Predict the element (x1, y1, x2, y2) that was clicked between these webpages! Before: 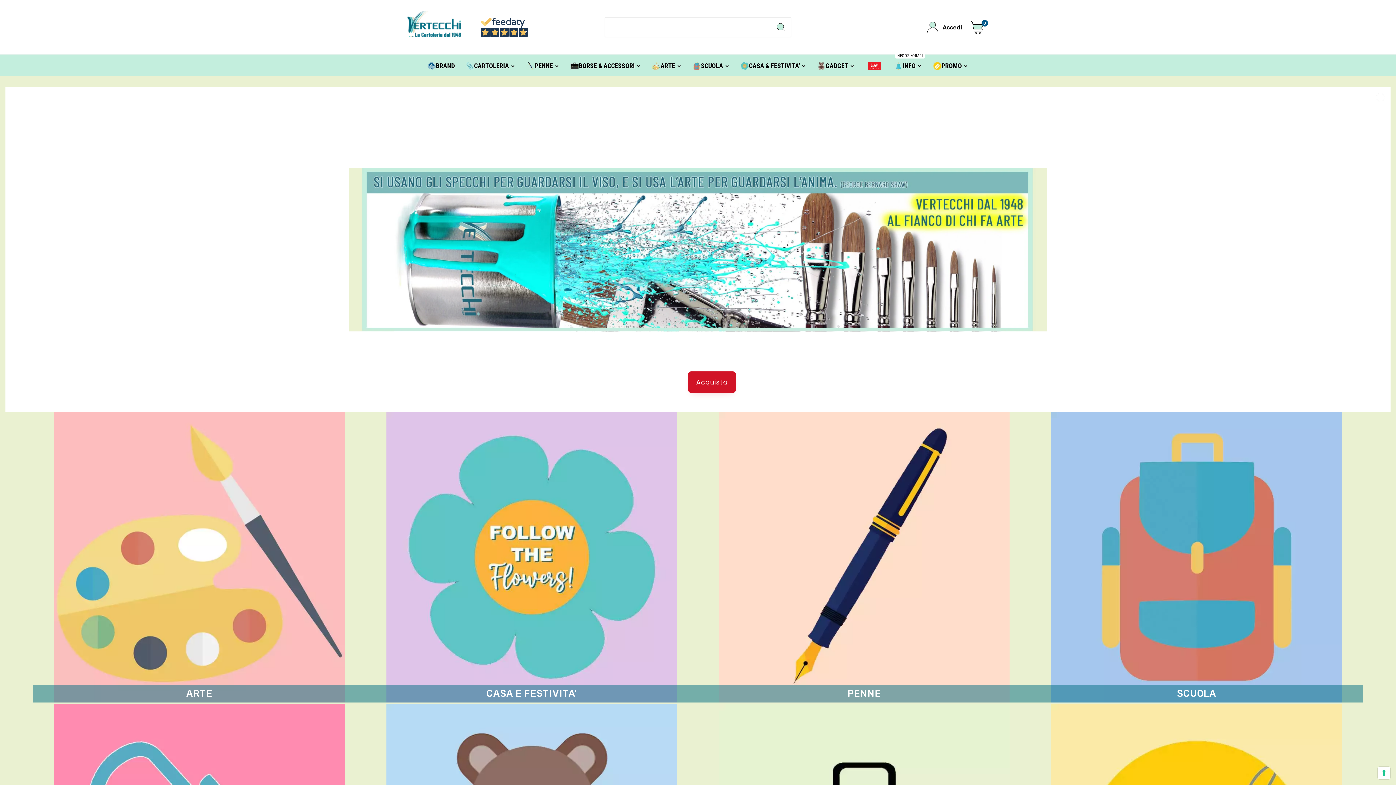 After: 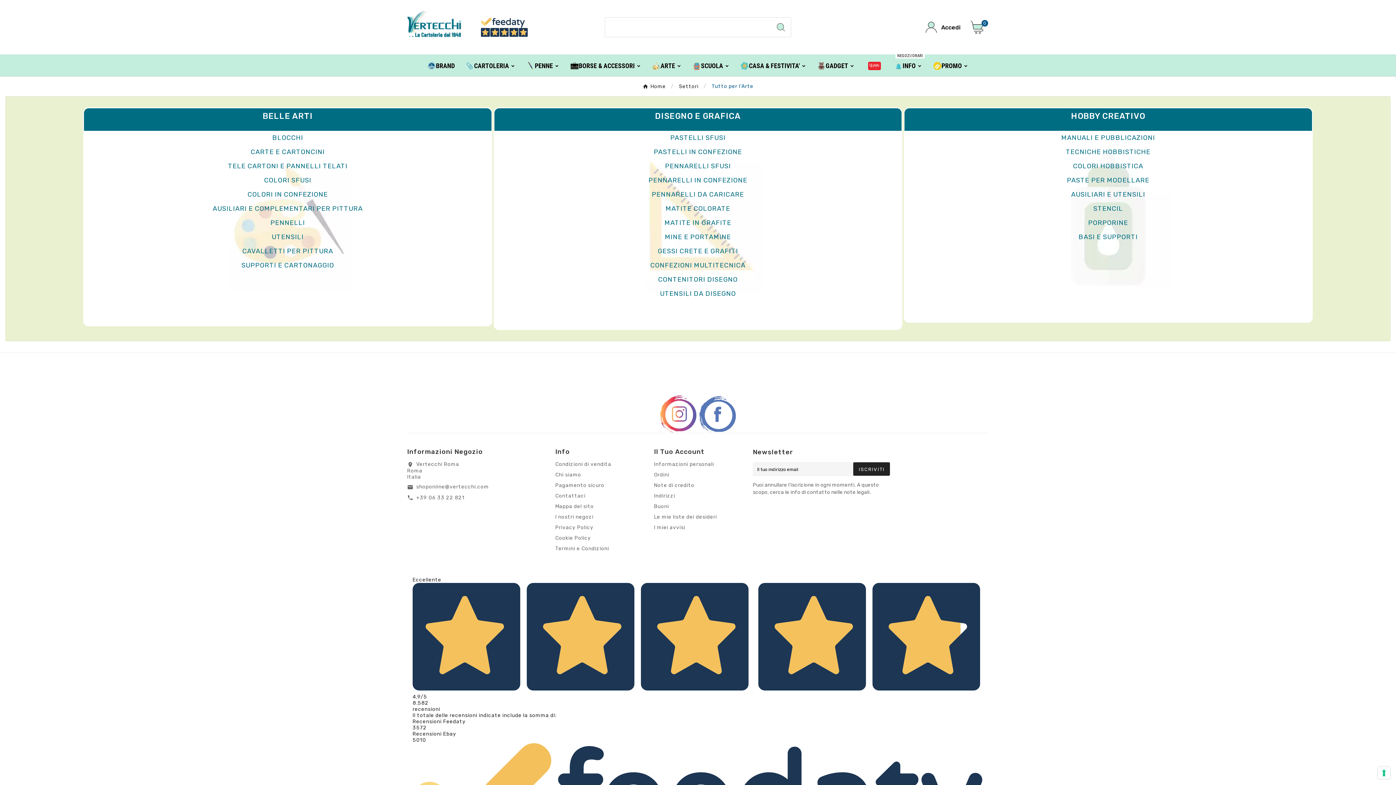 Action: bbox: (349, 167, 1047, 331)